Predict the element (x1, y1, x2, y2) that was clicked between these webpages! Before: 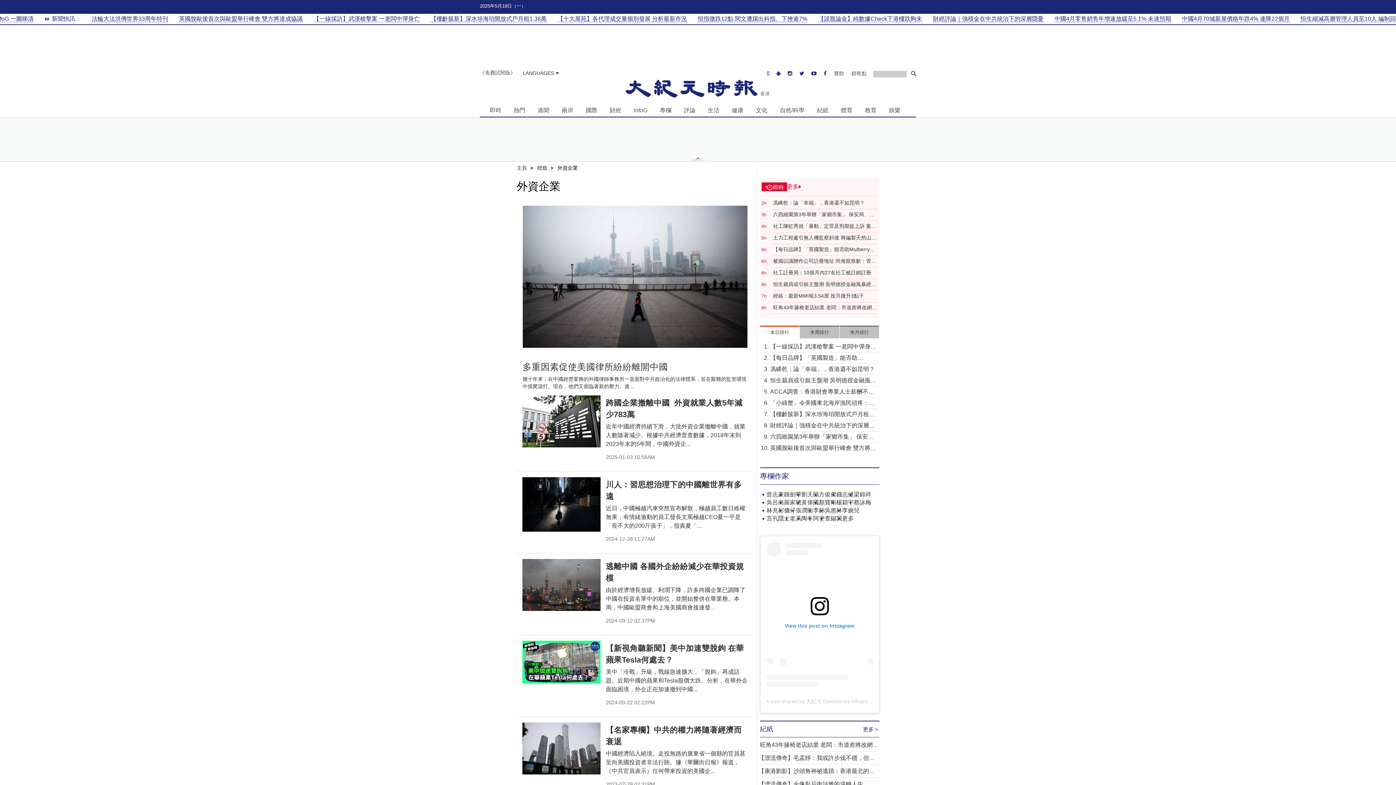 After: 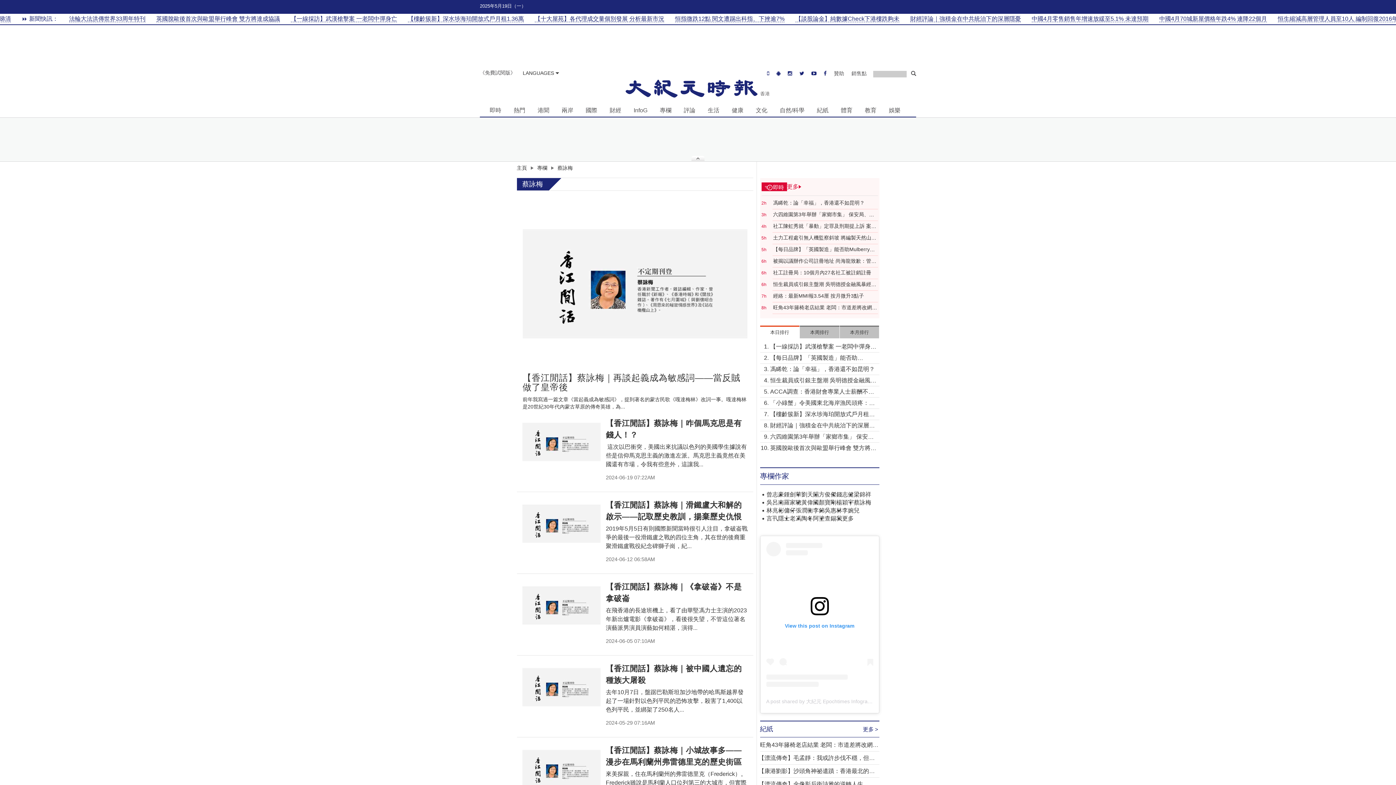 Action: label: 蔡詠梅 bbox: (854, 499, 871, 507)